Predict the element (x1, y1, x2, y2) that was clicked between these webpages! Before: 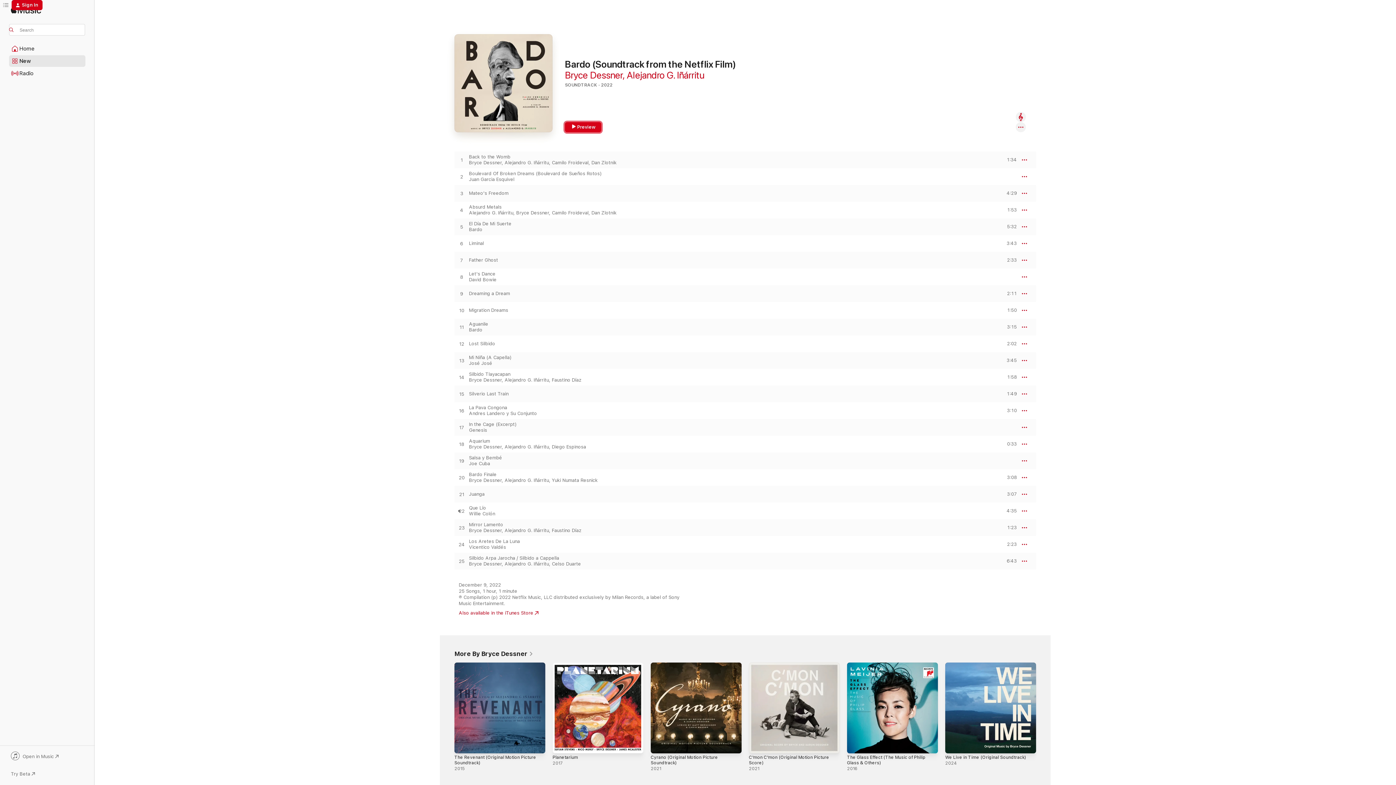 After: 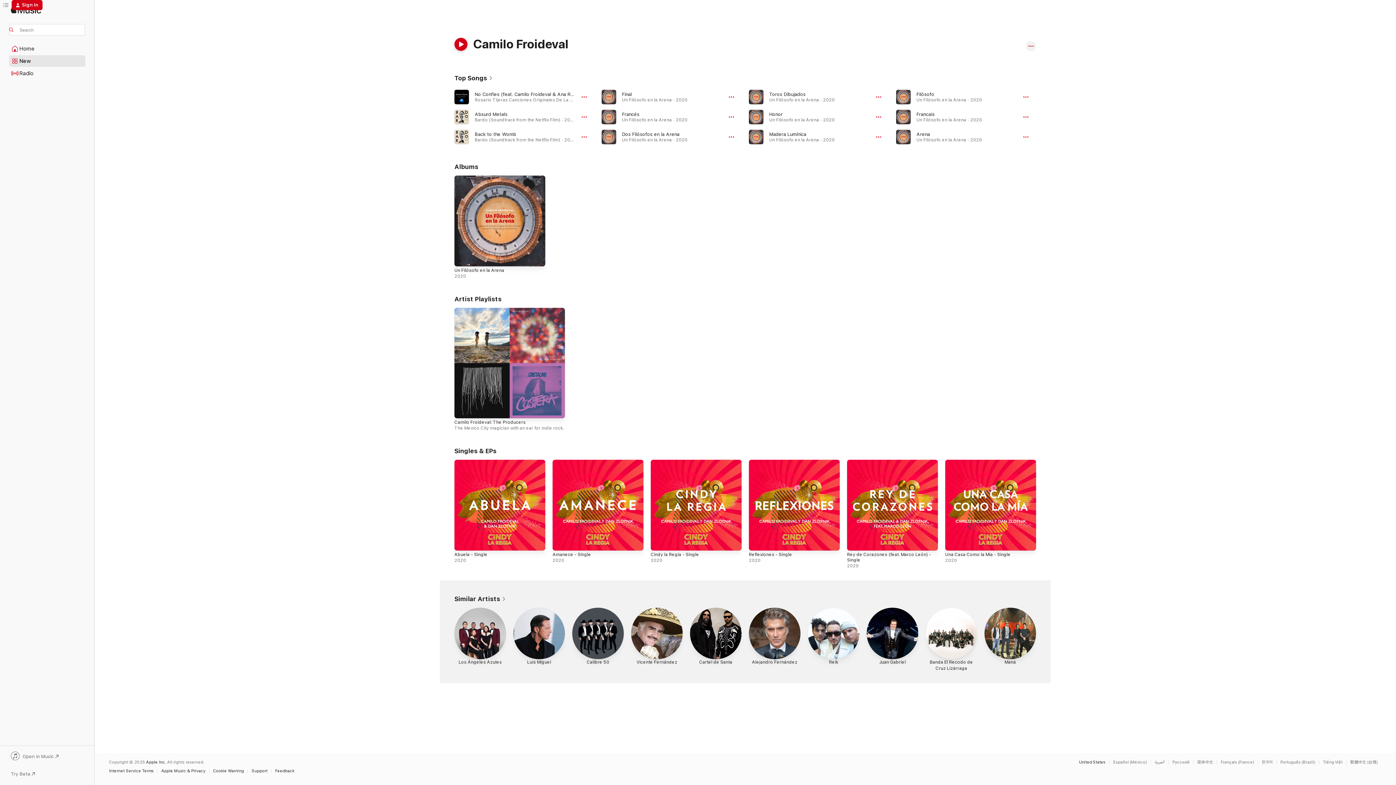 Action: bbox: (552, 210, 588, 215) label: Camilo Froideval